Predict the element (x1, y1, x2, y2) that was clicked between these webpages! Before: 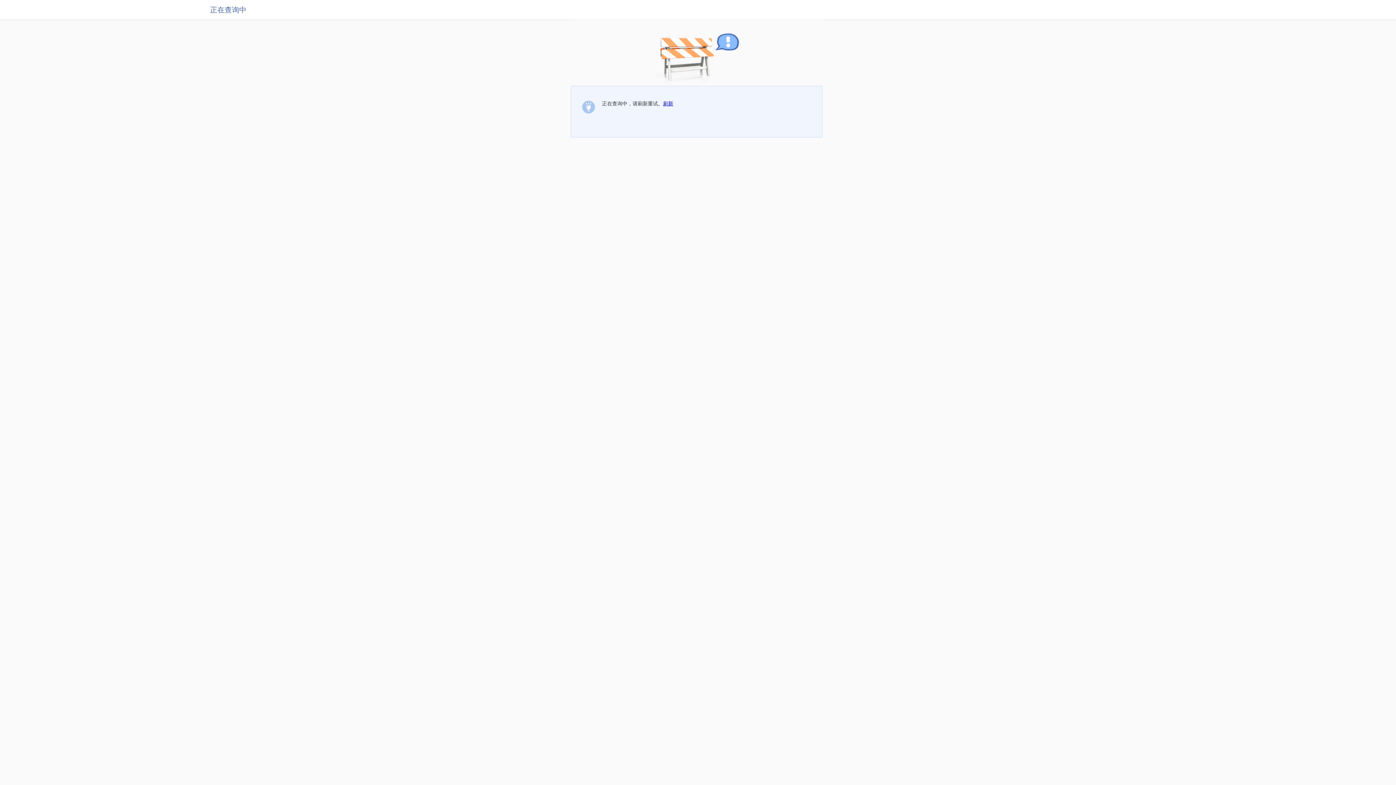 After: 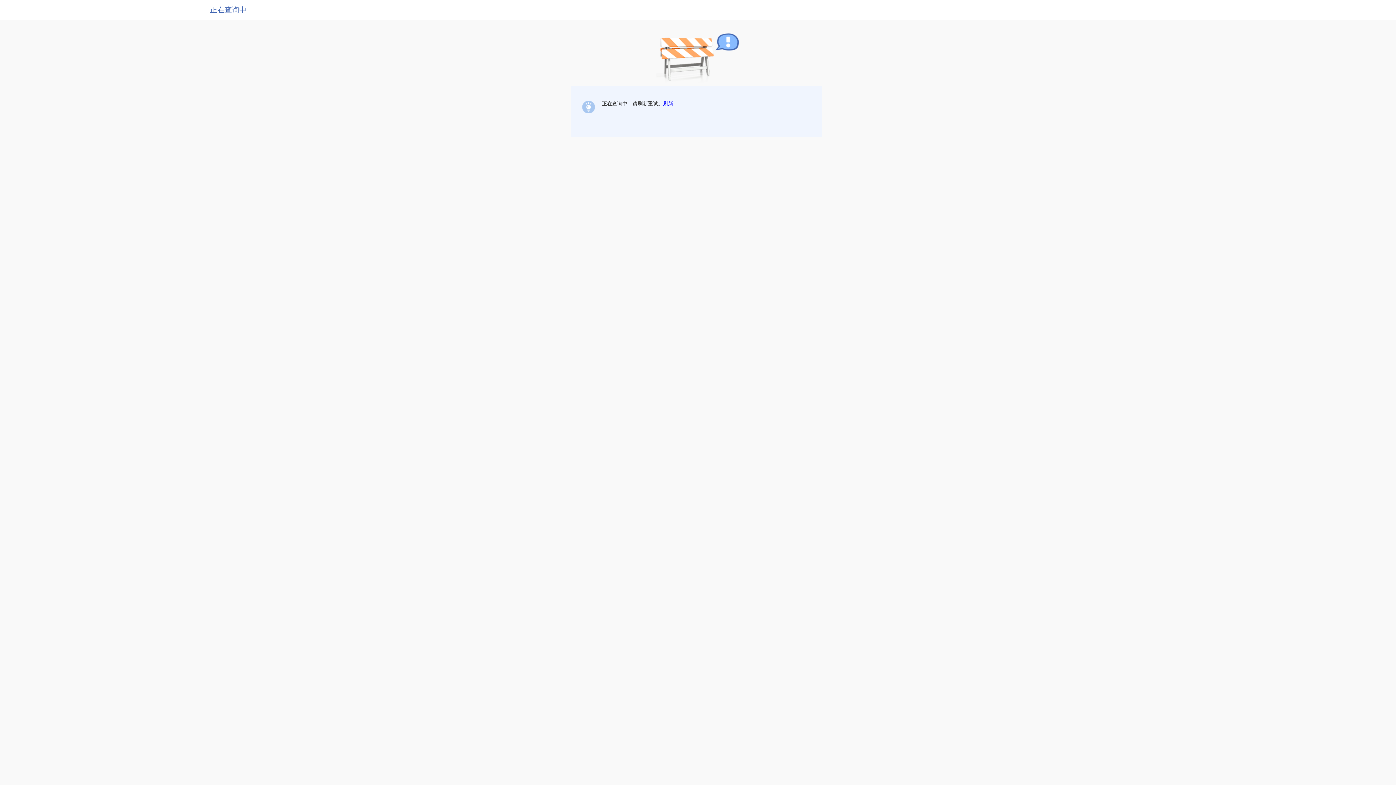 Action: bbox: (663, 100, 673, 106) label: 刷新